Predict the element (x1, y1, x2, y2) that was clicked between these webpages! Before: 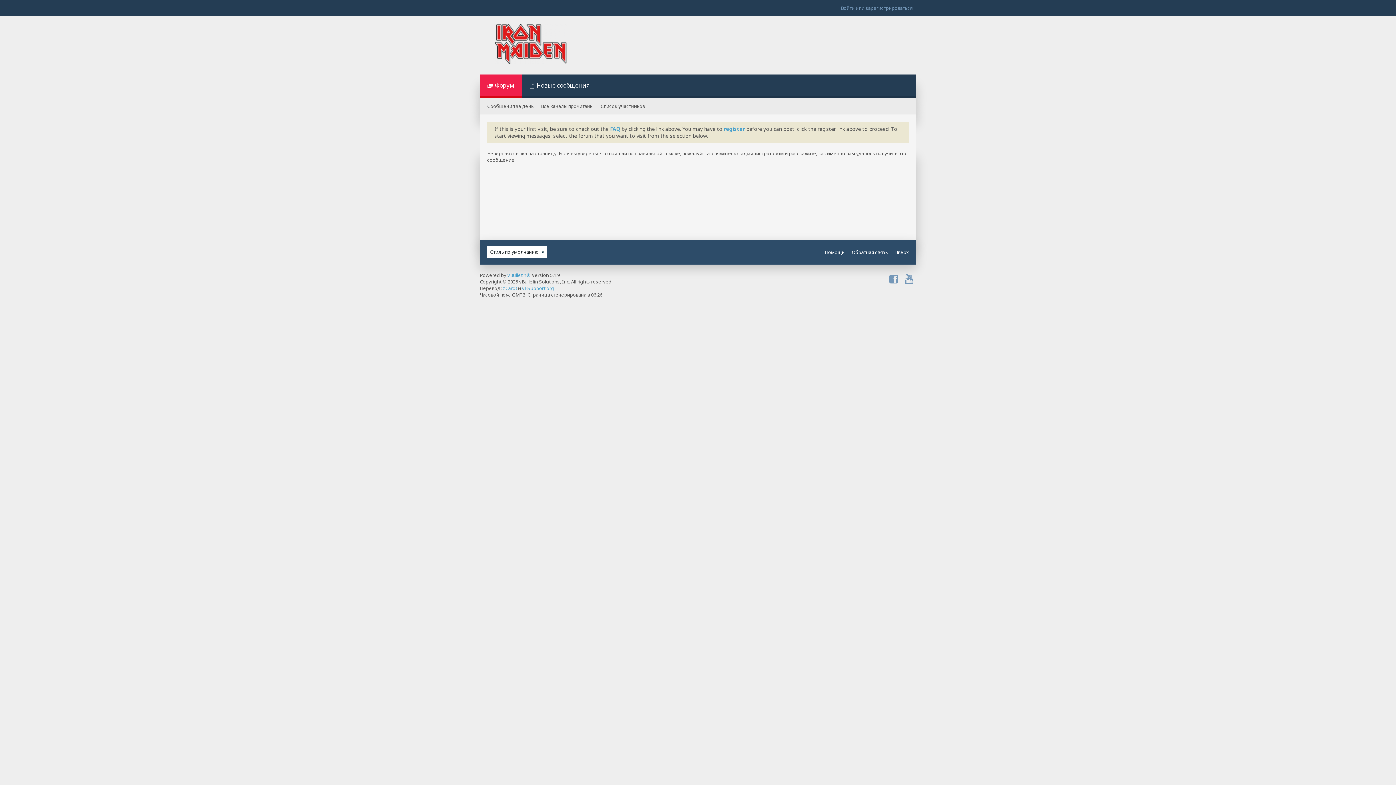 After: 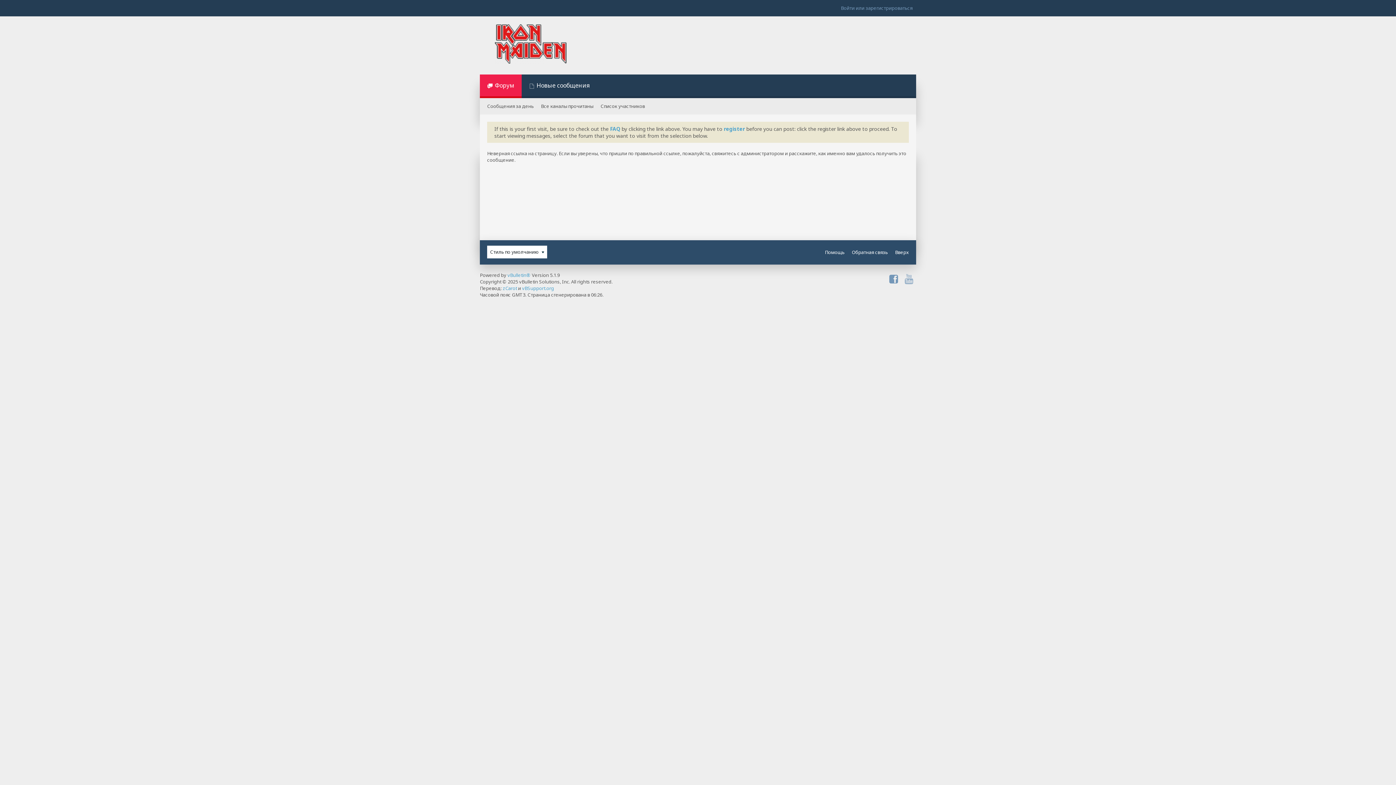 Action: bbox: (902, 272, 916, 285)